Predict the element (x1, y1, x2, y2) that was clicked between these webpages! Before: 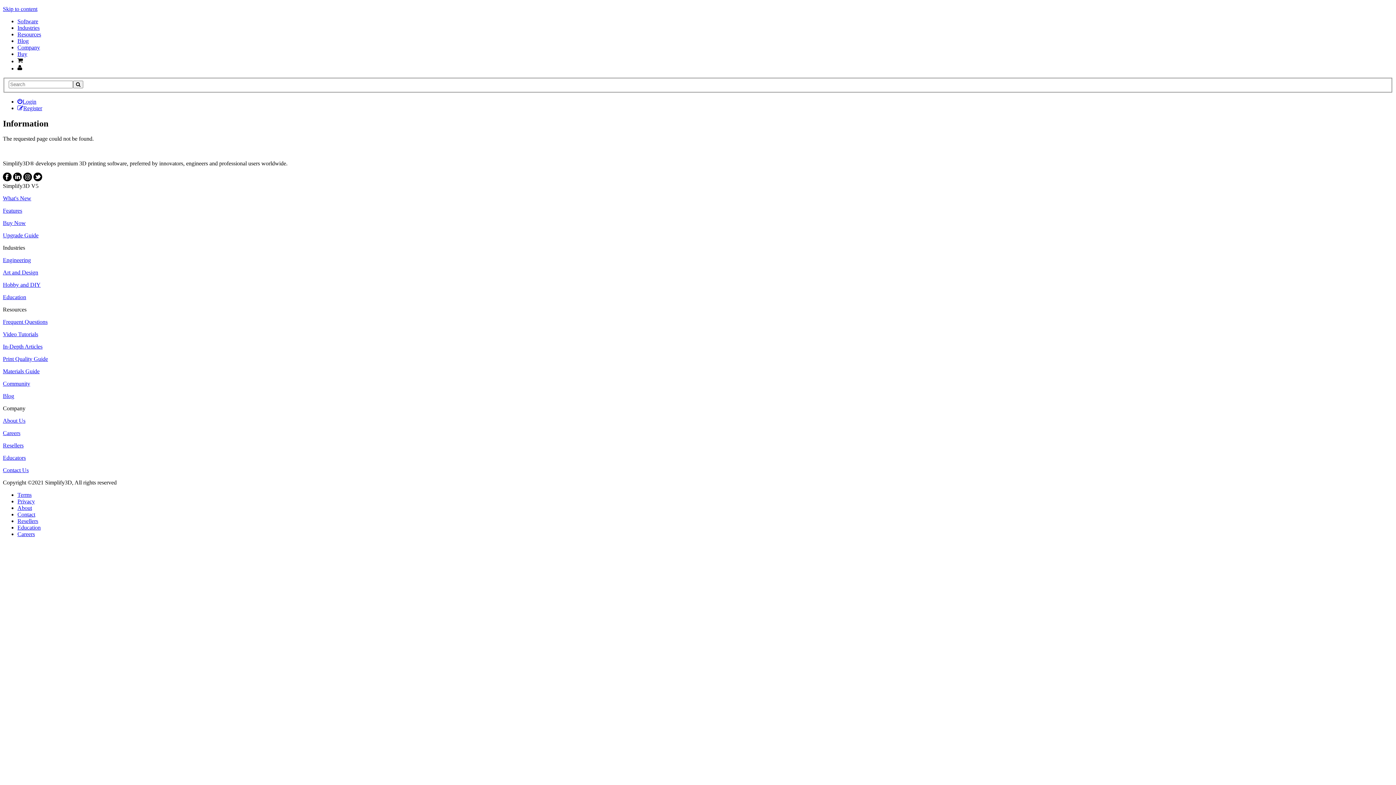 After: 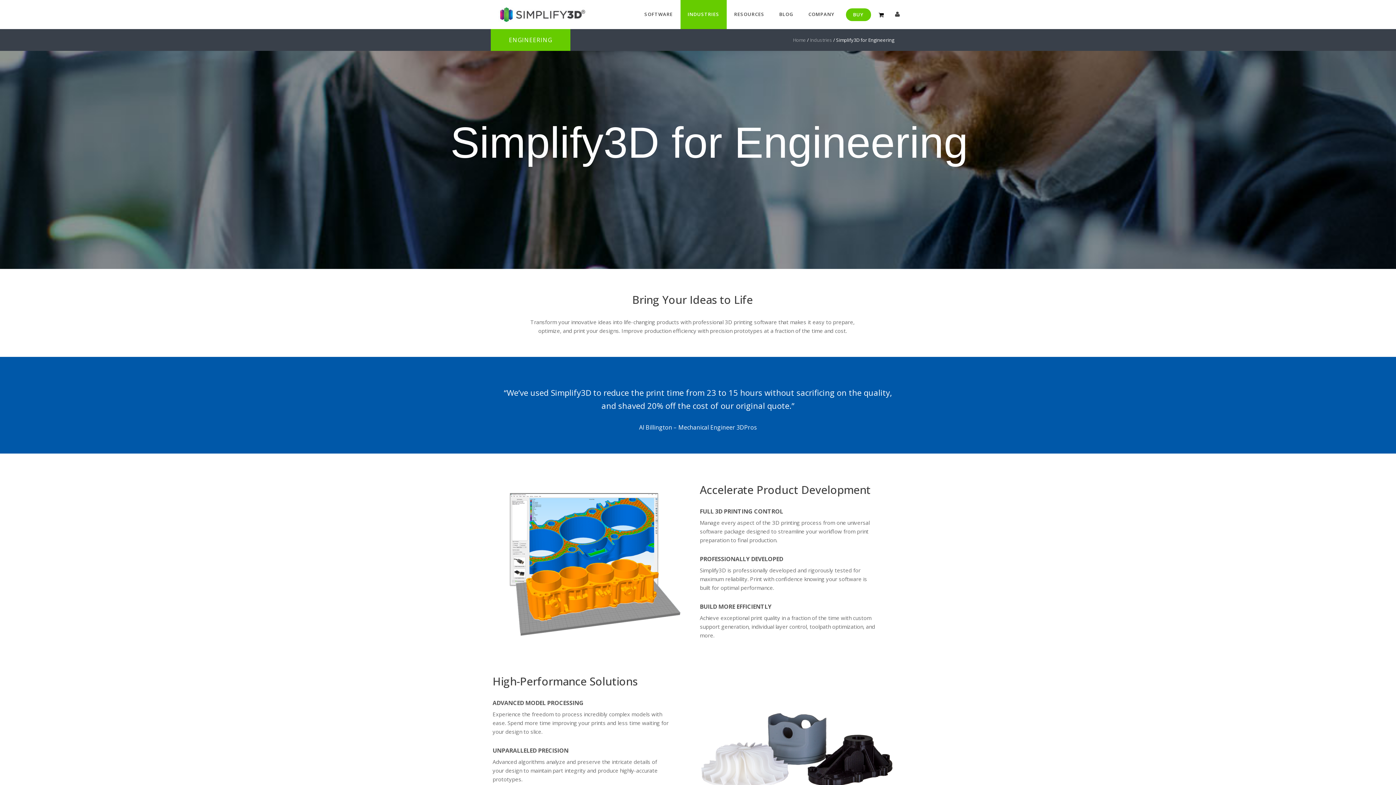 Action: bbox: (2, 257, 30, 263) label: Engineering